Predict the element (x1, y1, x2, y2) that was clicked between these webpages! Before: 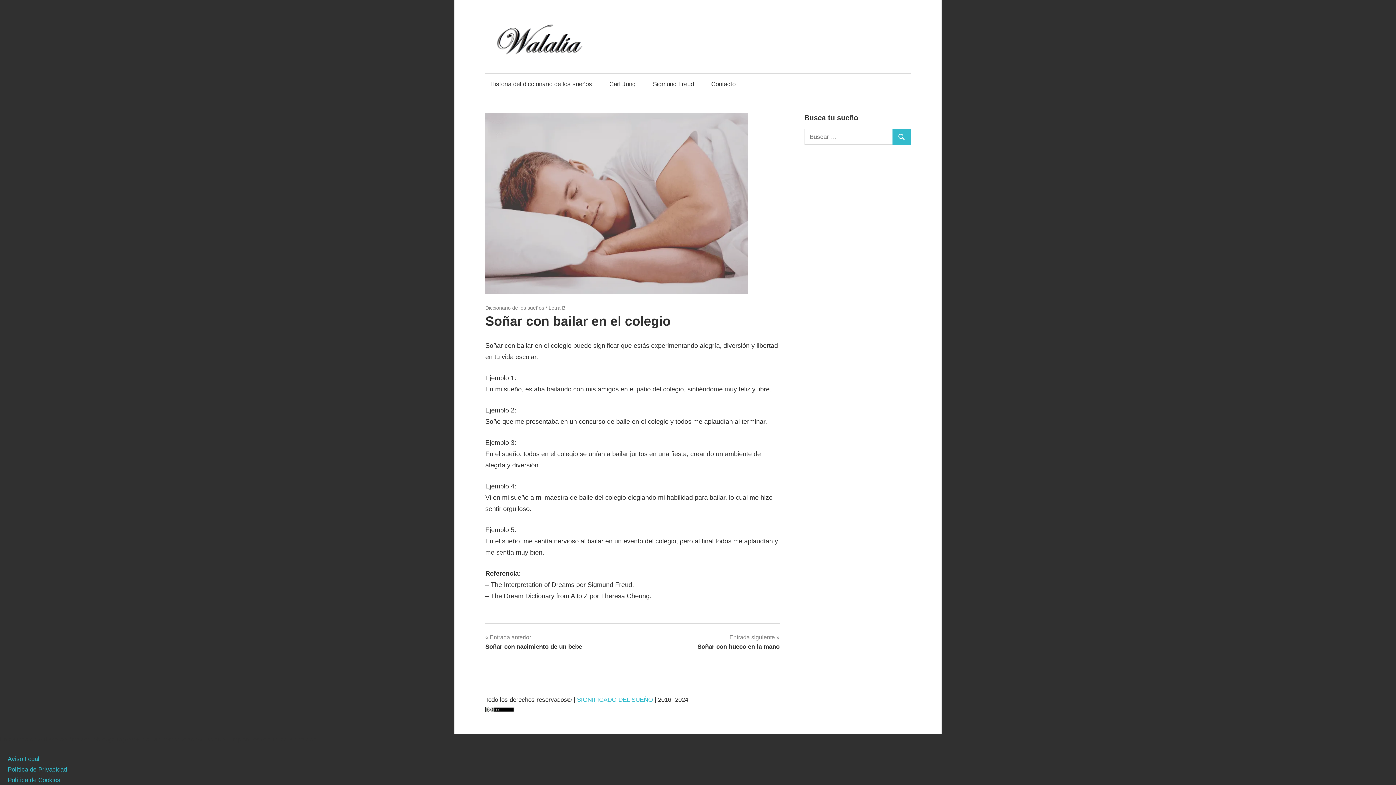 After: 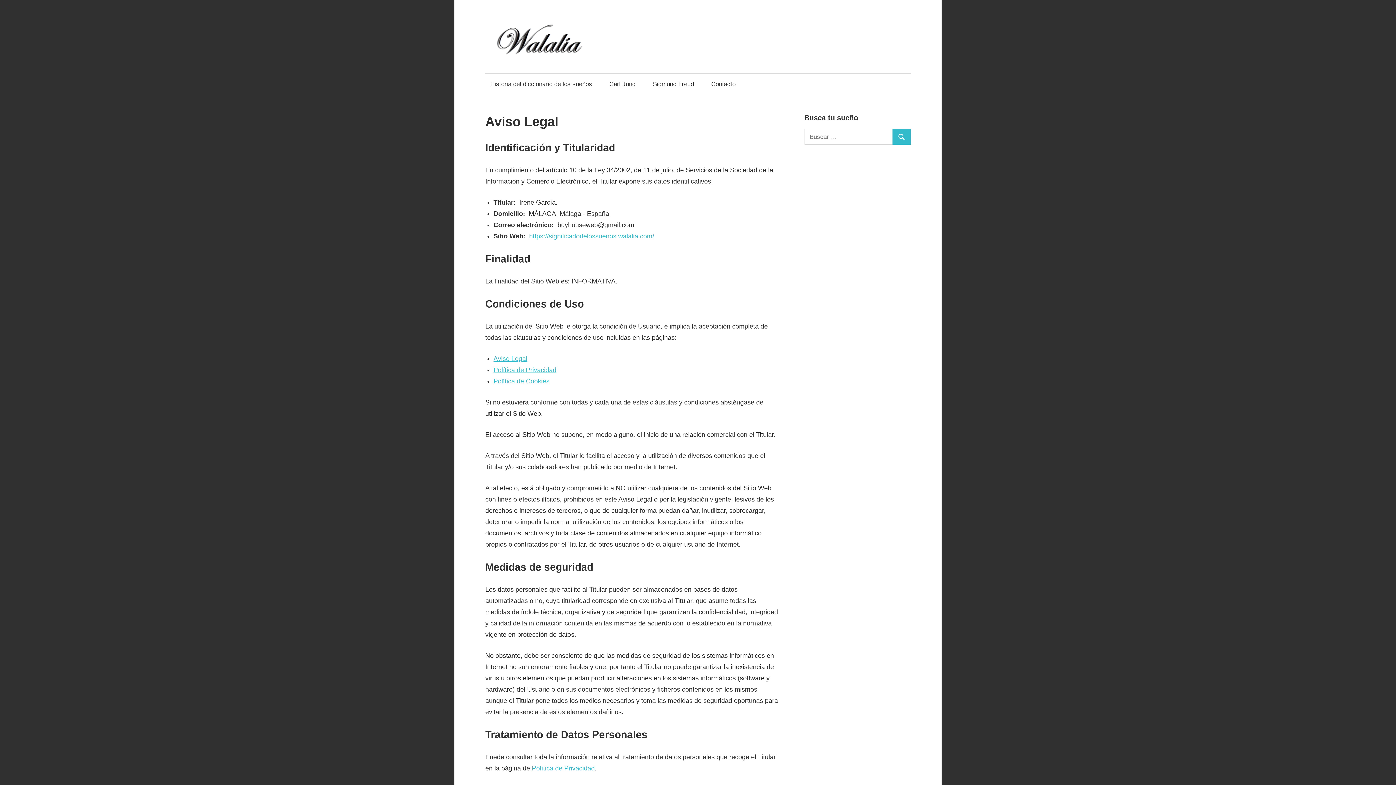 Action: label: Aviso Legal bbox: (7, 756, 39, 763)